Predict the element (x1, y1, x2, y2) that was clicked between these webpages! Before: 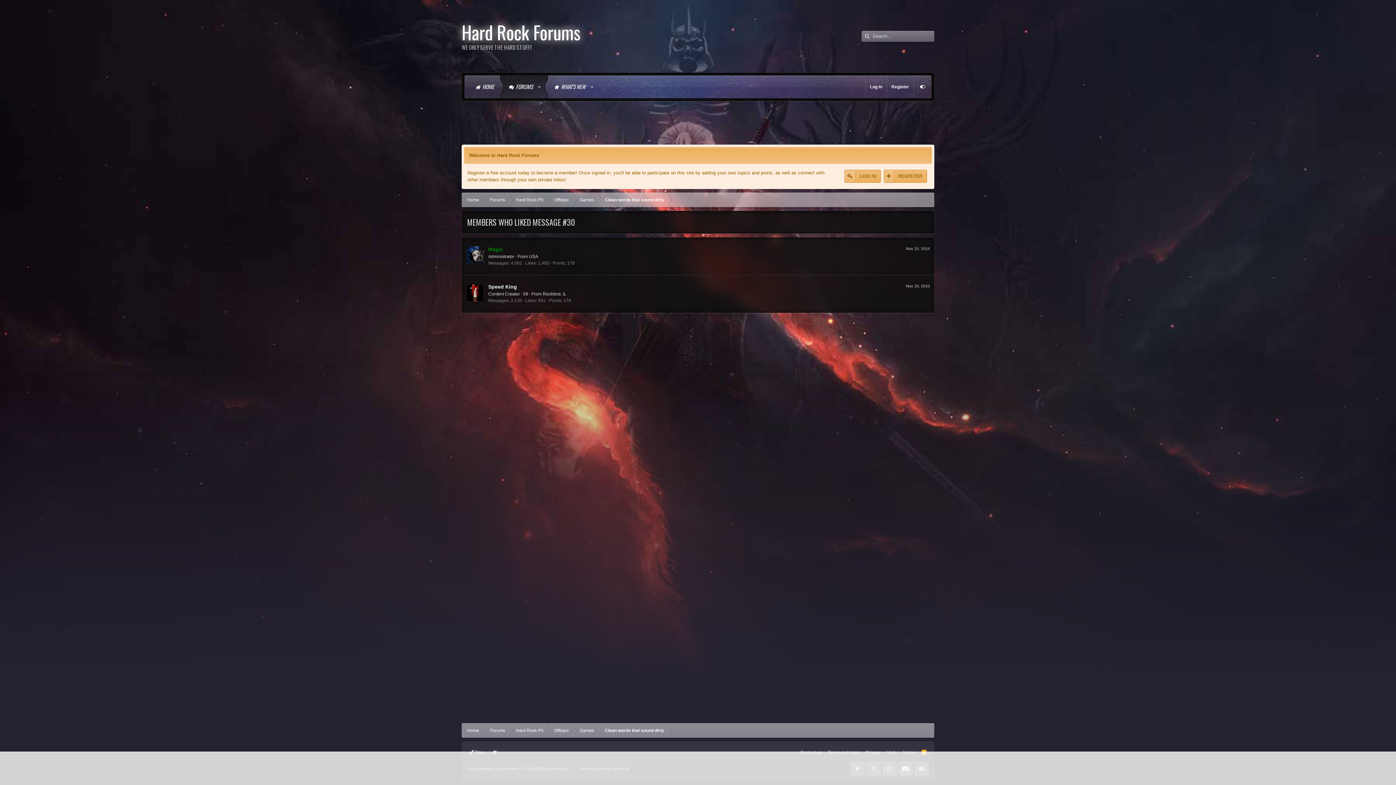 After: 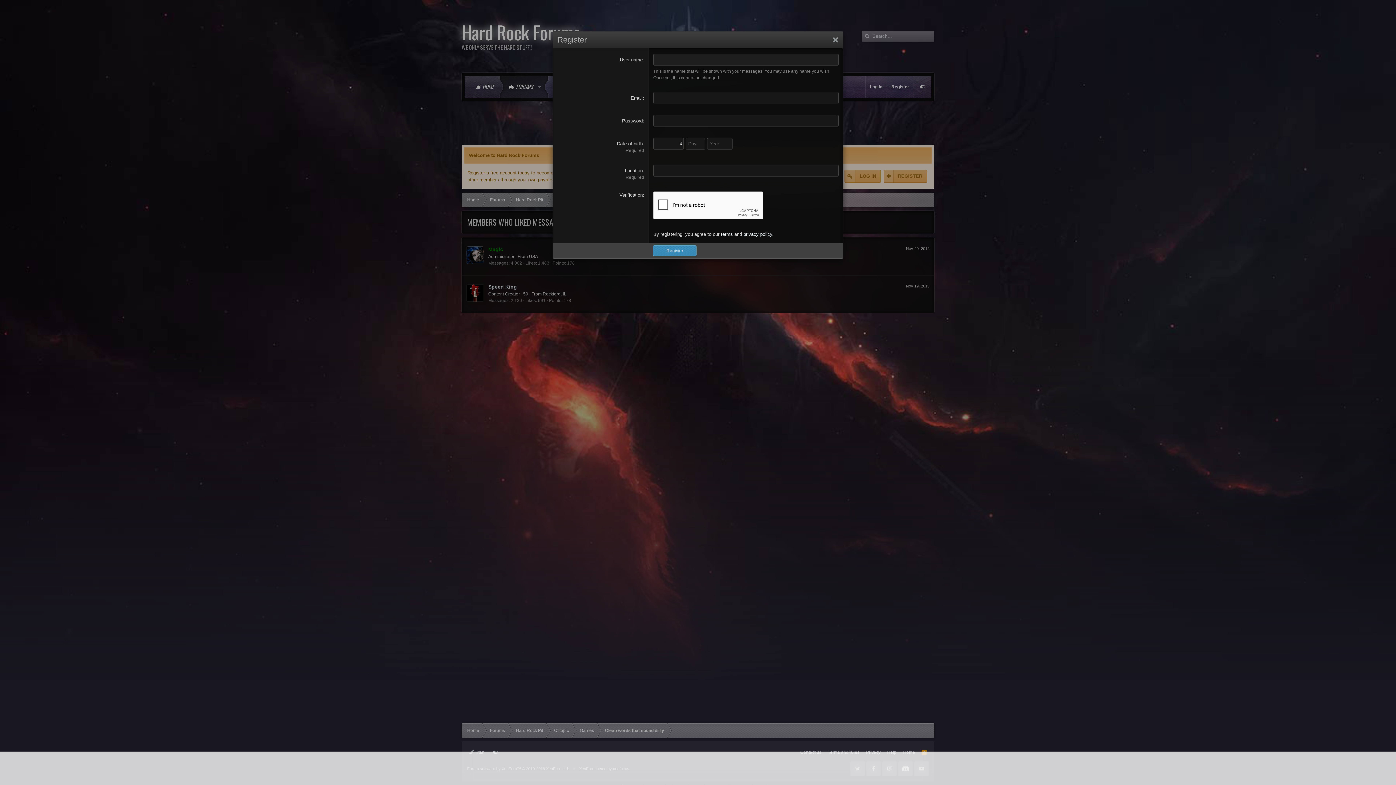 Action: label: REGISTER bbox: (884, 169, 927, 182)